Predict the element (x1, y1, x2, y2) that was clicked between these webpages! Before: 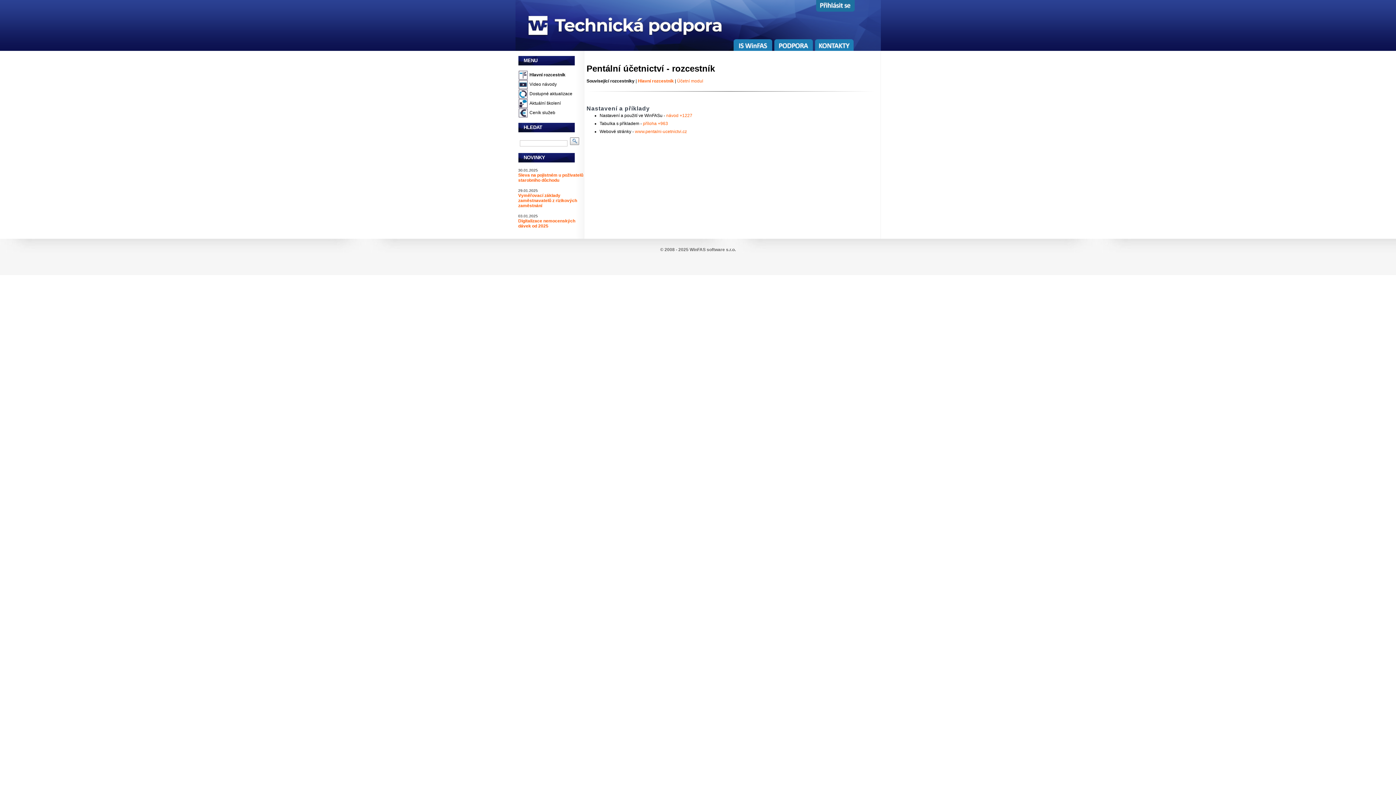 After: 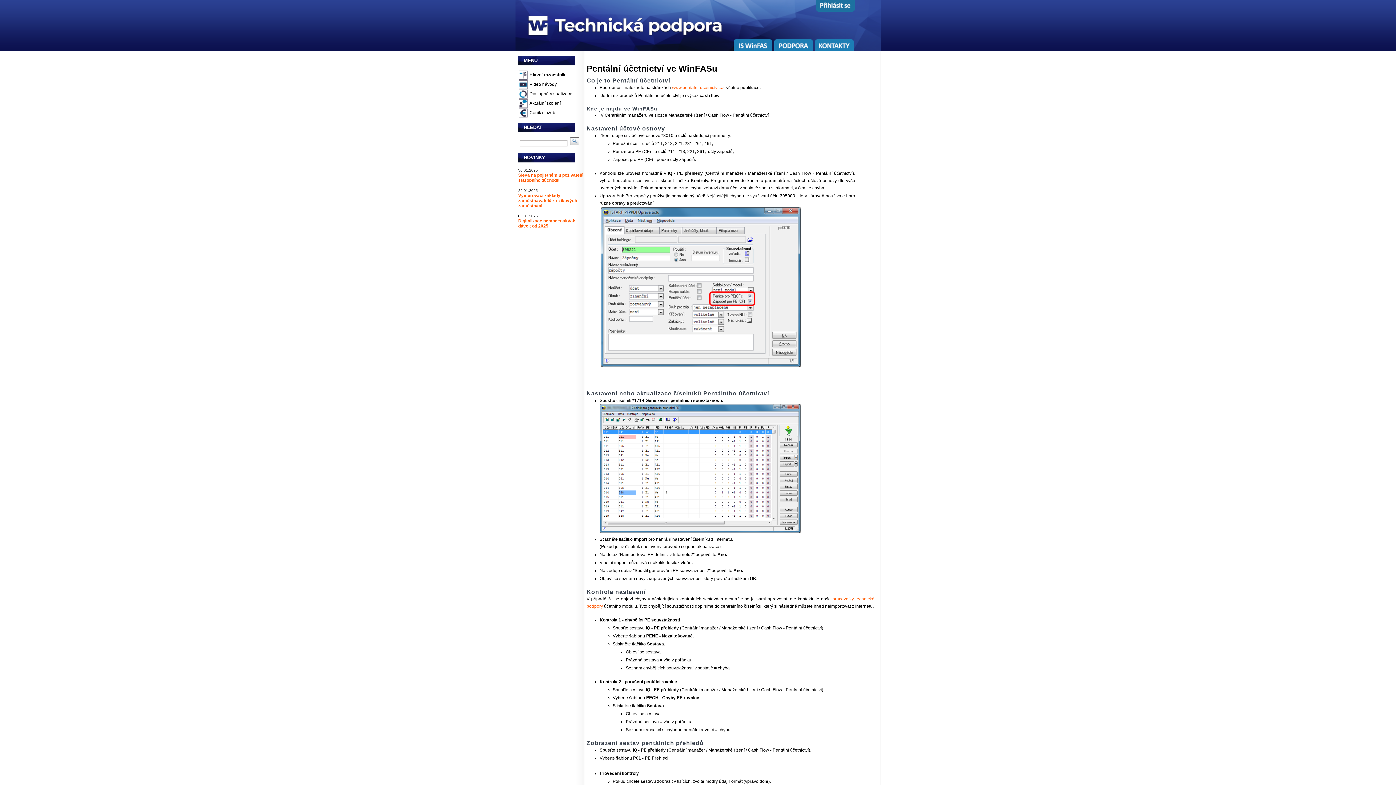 Action: bbox: (666, 113, 692, 118) label: návod +1227